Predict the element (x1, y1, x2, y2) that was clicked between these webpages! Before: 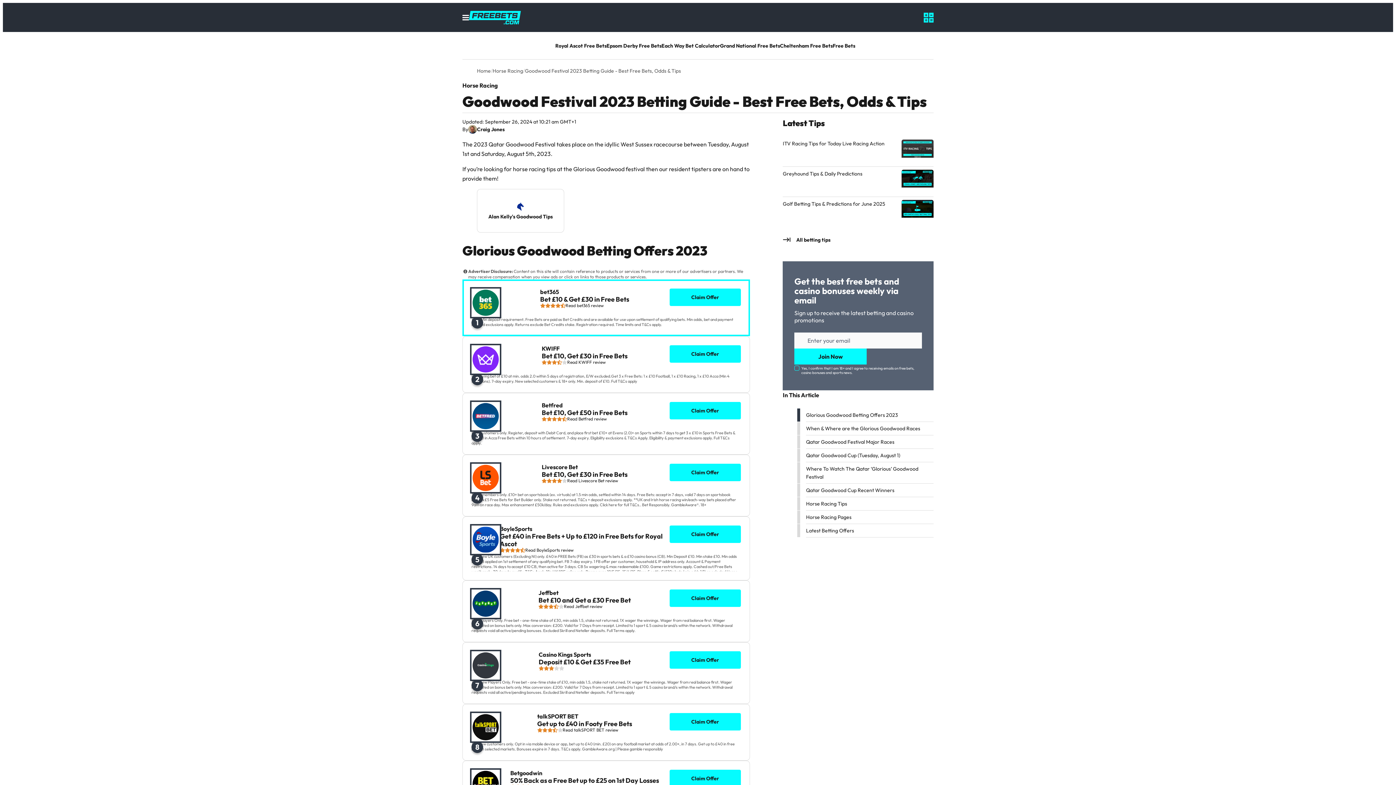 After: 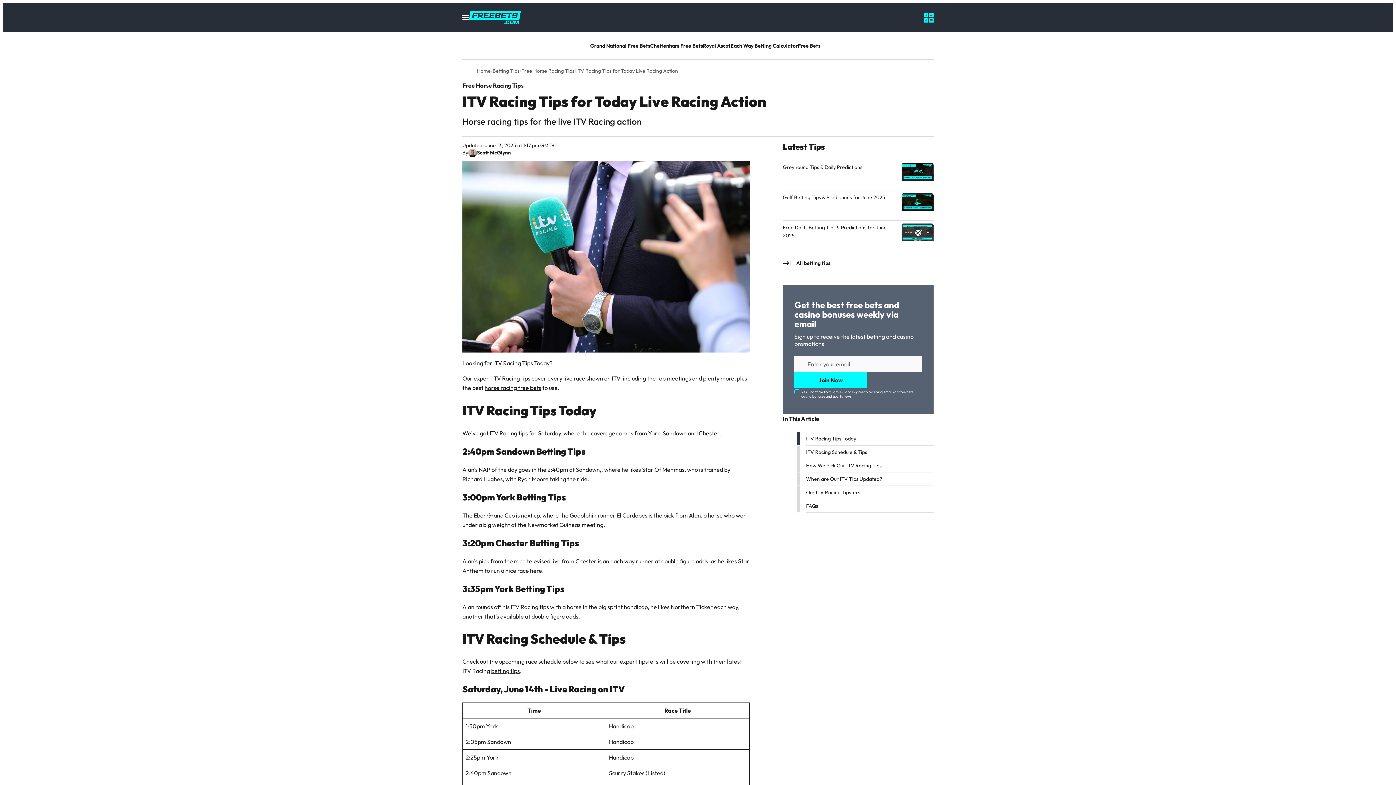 Action: bbox: (901, 139, 933, 163)